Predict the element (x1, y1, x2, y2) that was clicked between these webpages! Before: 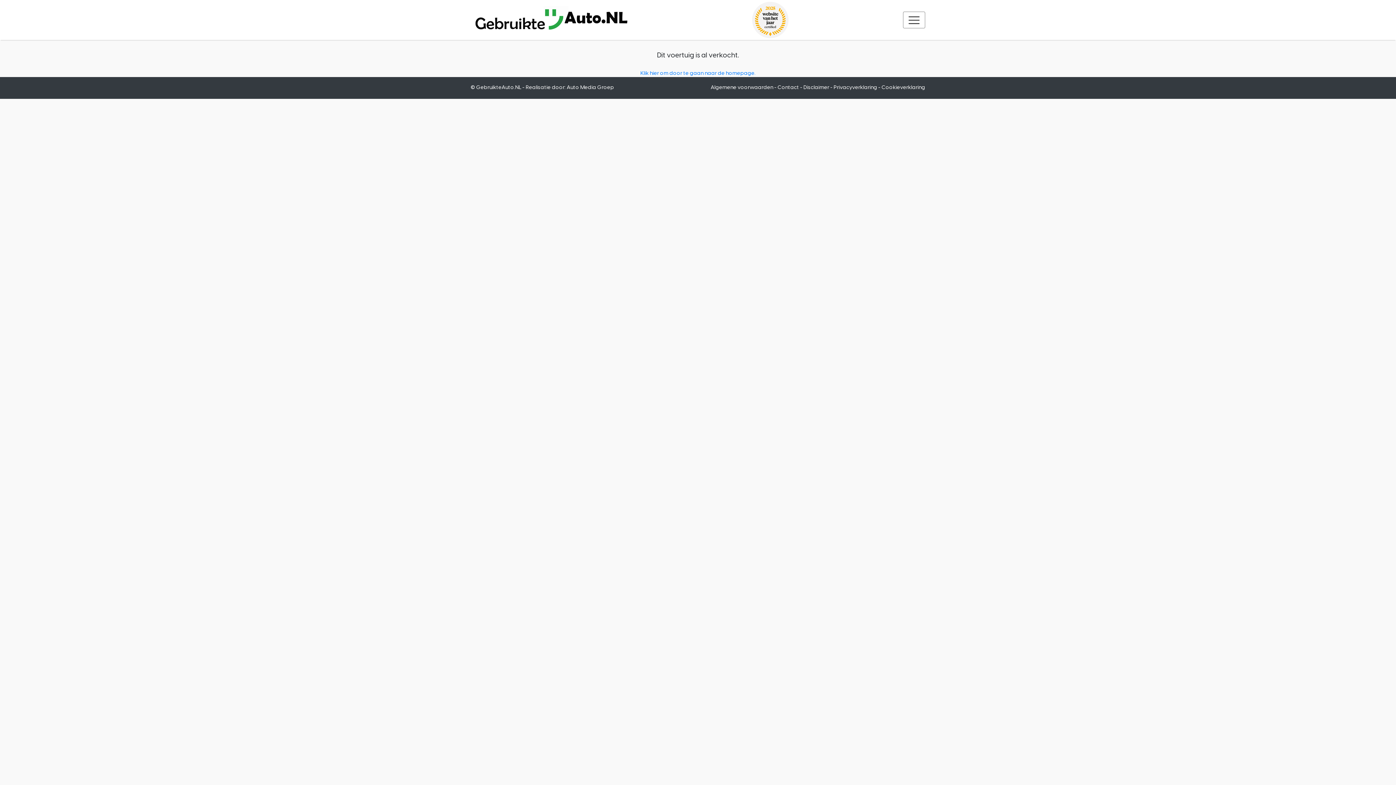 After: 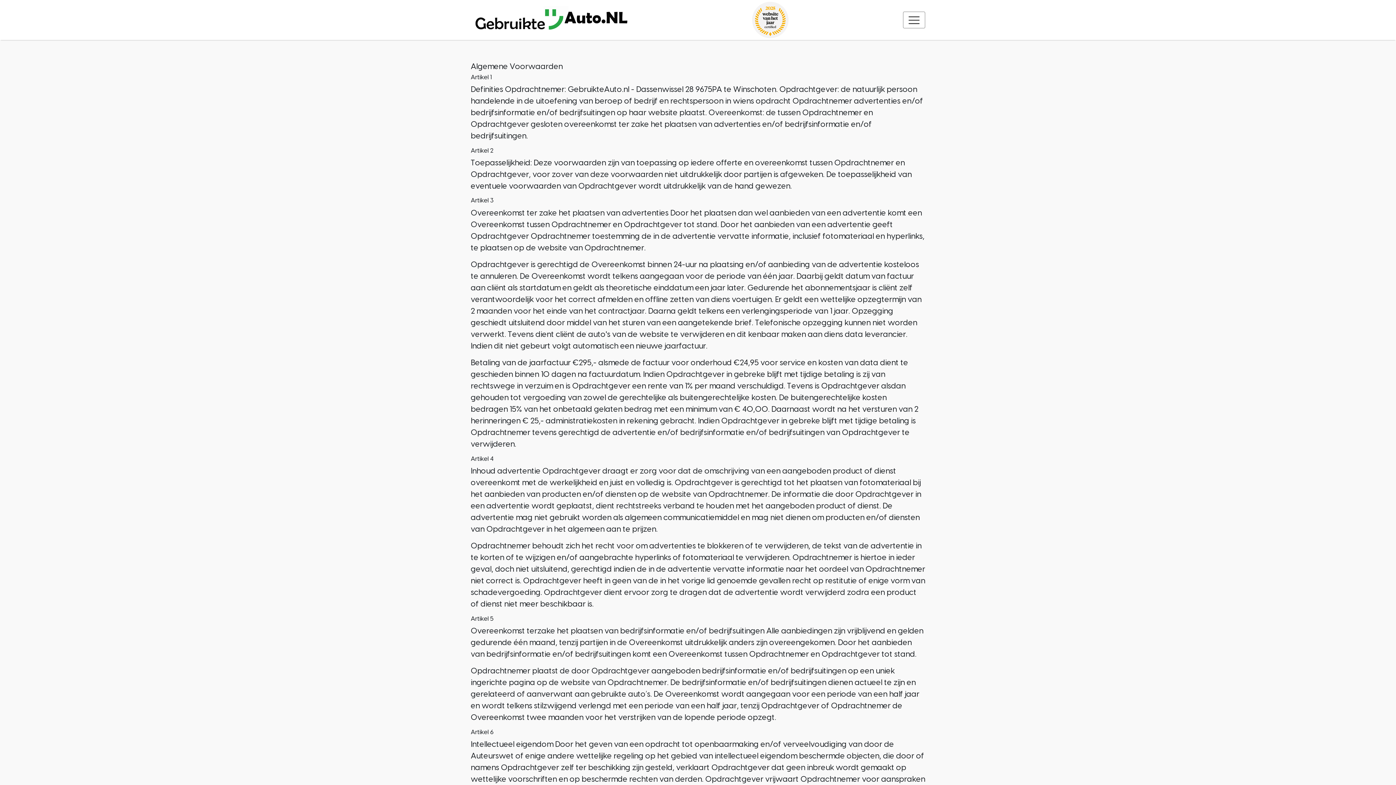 Action: label: Algemene voorwaarden bbox: (710, 84, 773, 90)